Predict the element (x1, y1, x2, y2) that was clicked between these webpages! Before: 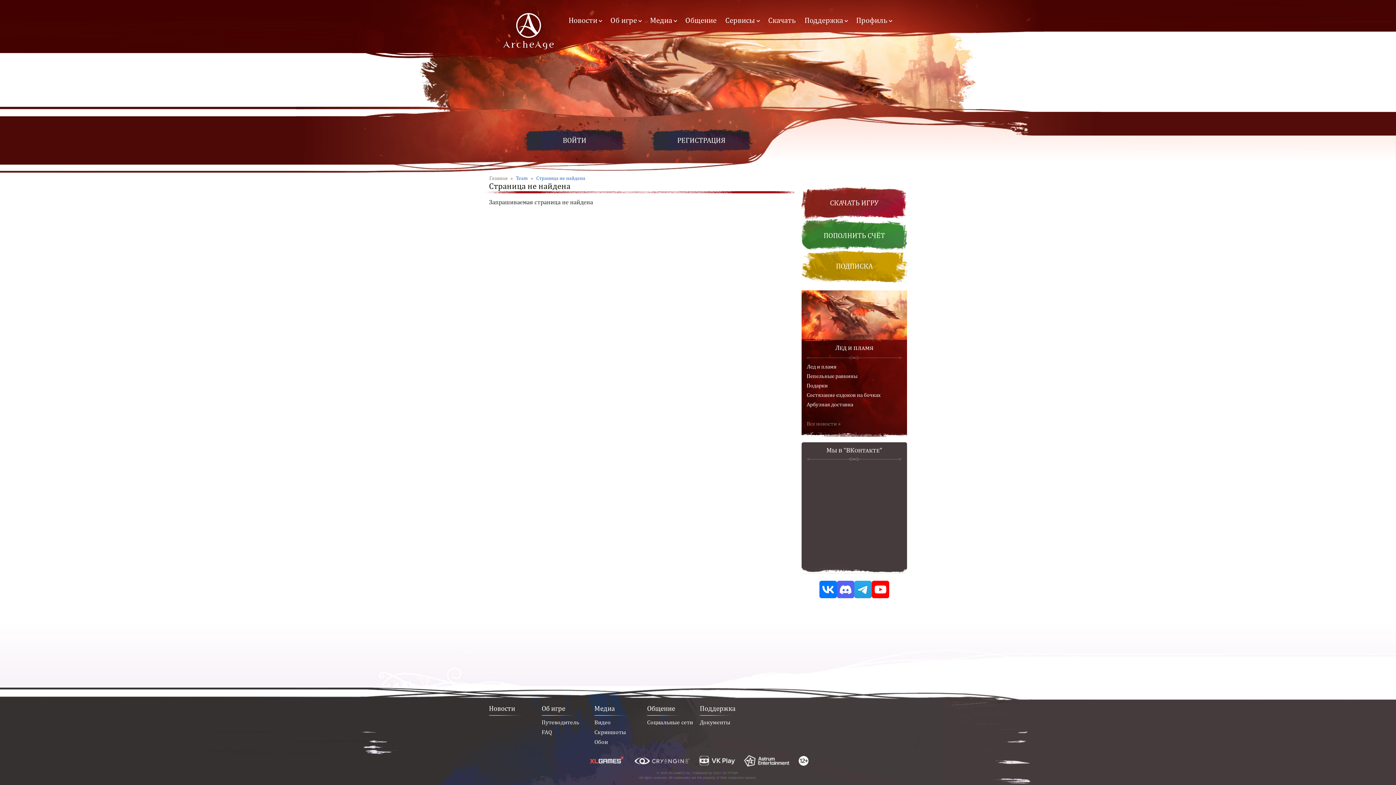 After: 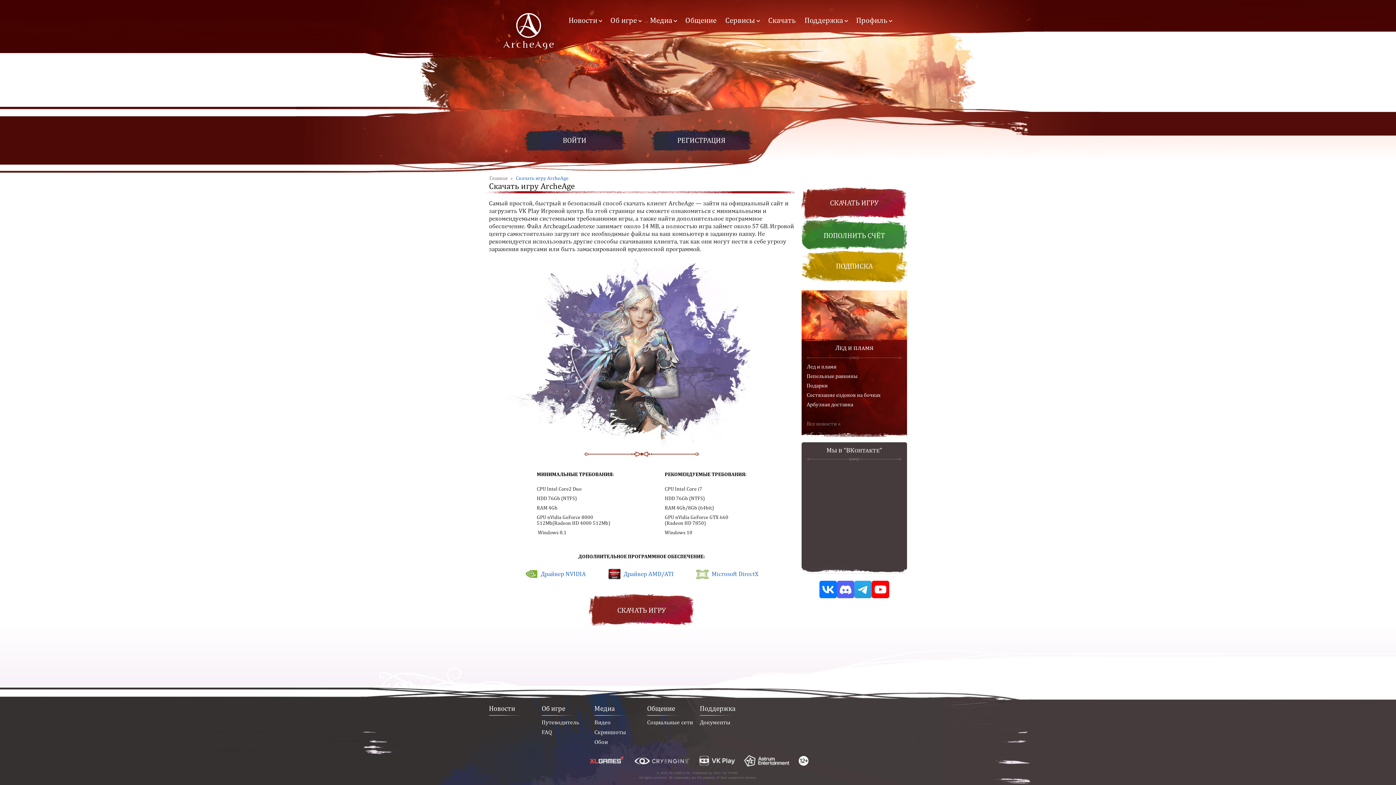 Action: label: СКАЧАТЬ ИГРУ bbox: (801, 187, 907, 219)